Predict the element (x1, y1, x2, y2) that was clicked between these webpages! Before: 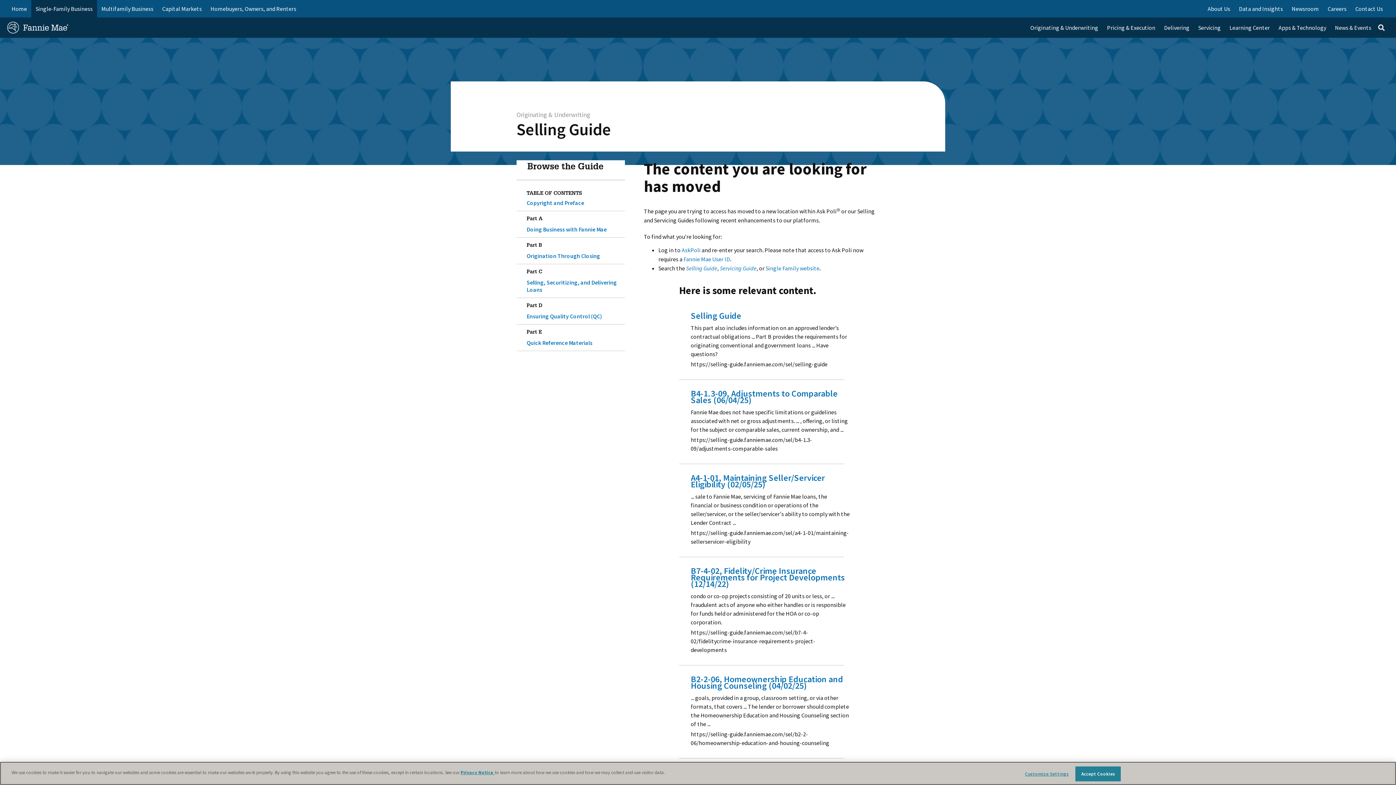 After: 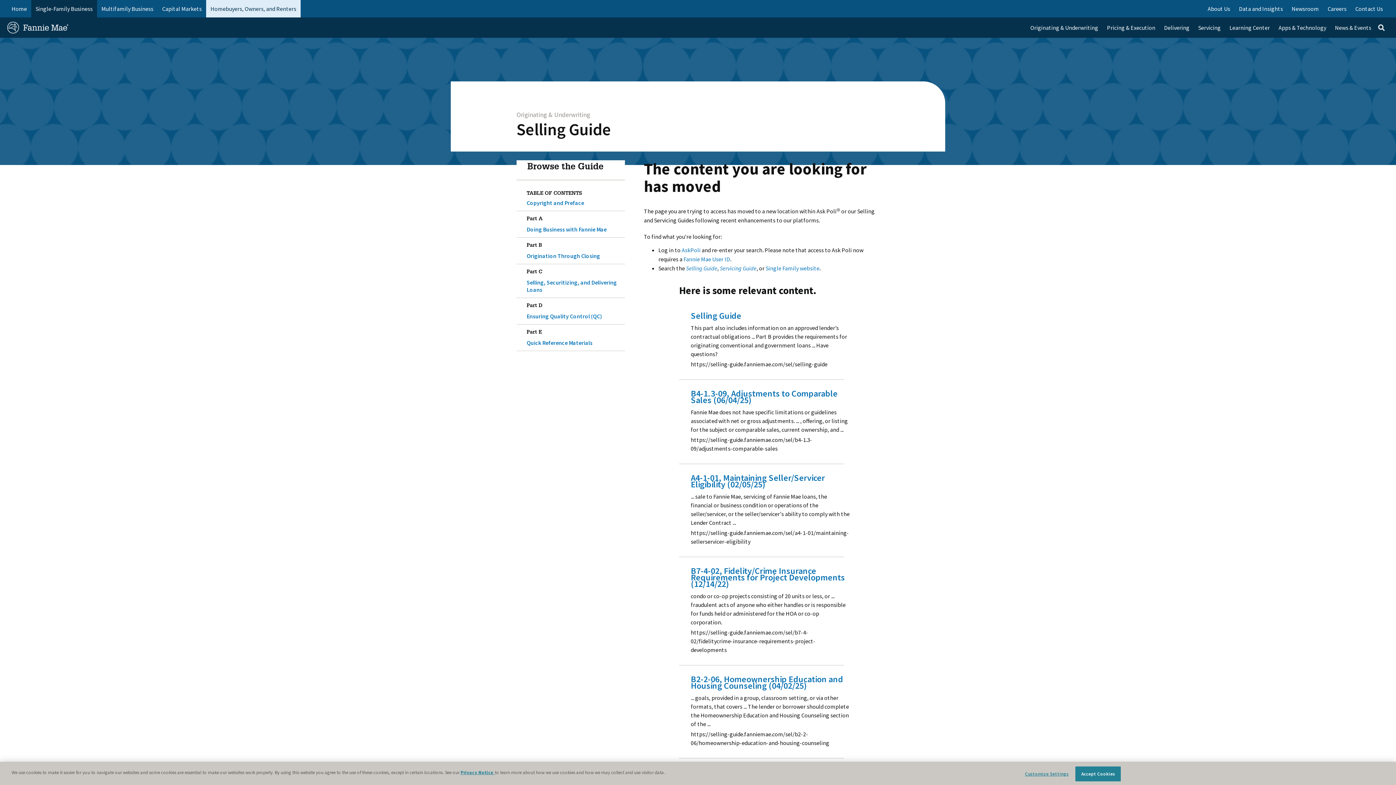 Action: bbox: (206, 0, 300, 17) label: Homebuyers, Owners, and Renters